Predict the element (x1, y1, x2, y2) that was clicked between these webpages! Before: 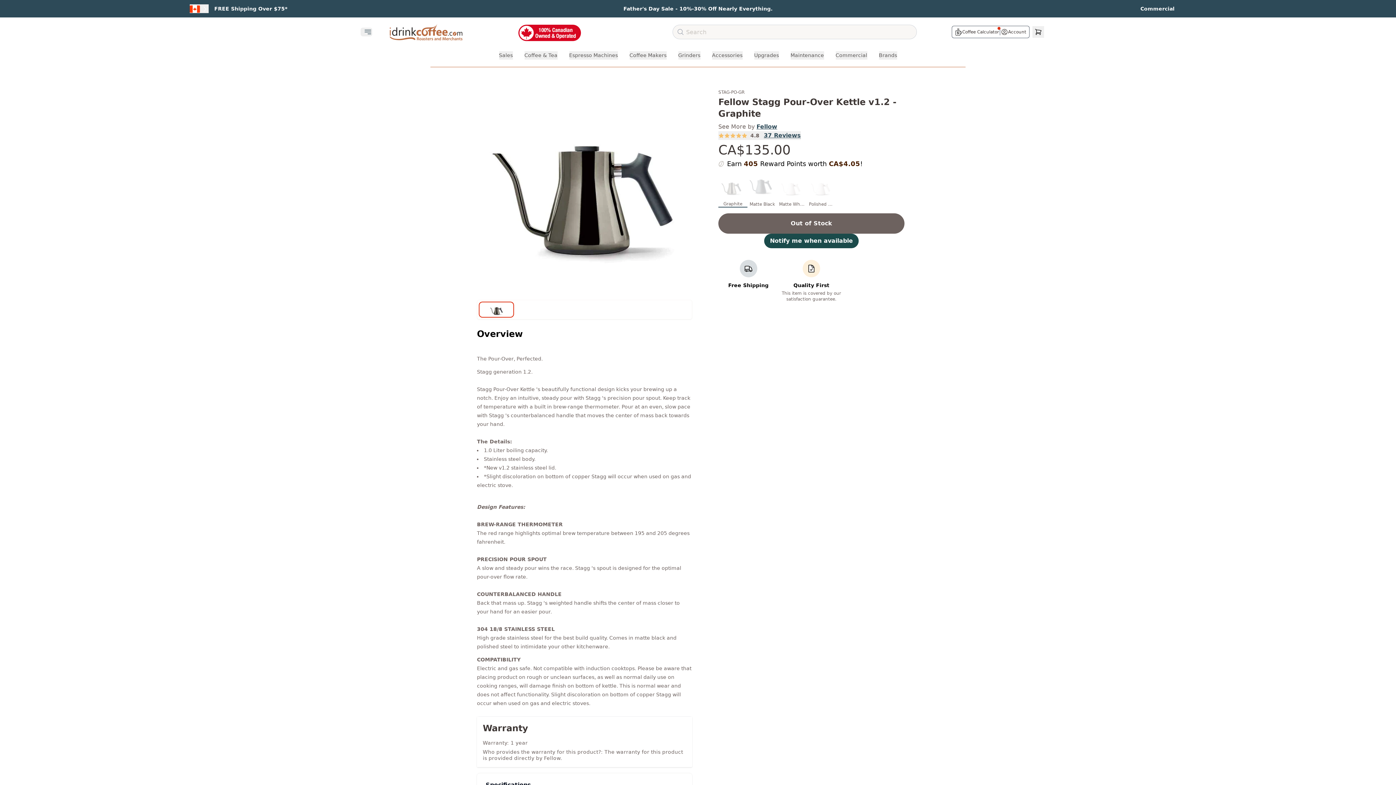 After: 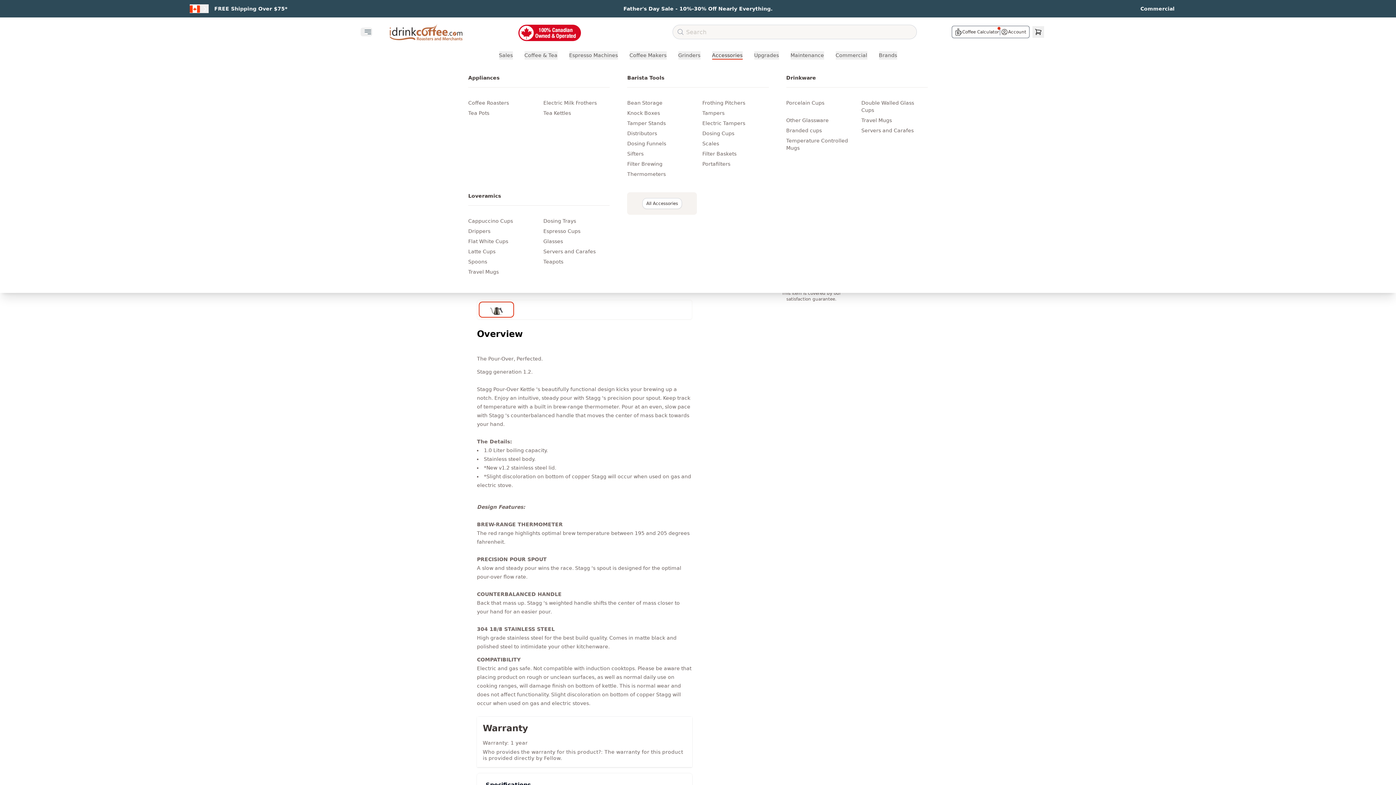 Action: bbox: (712, 51, 742, 59) label: Accessories